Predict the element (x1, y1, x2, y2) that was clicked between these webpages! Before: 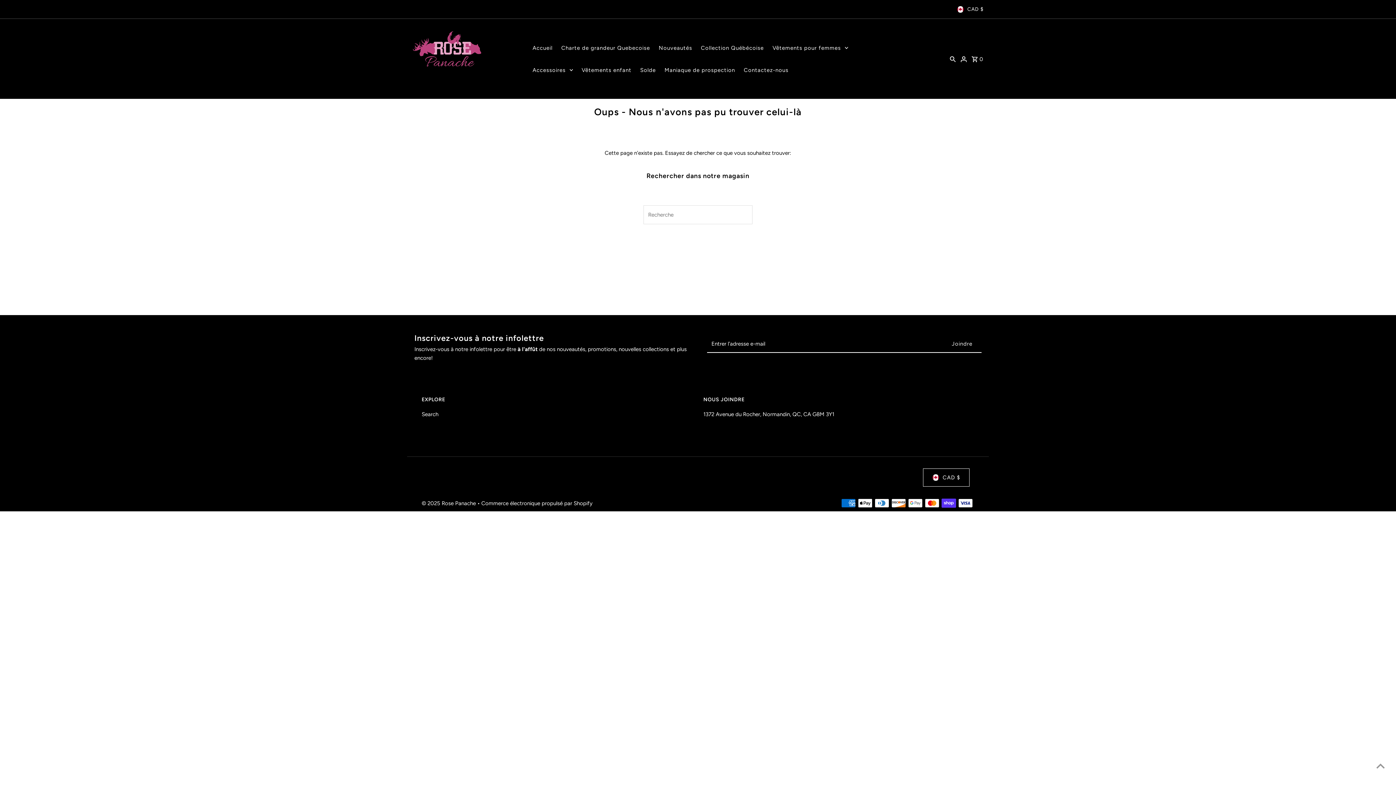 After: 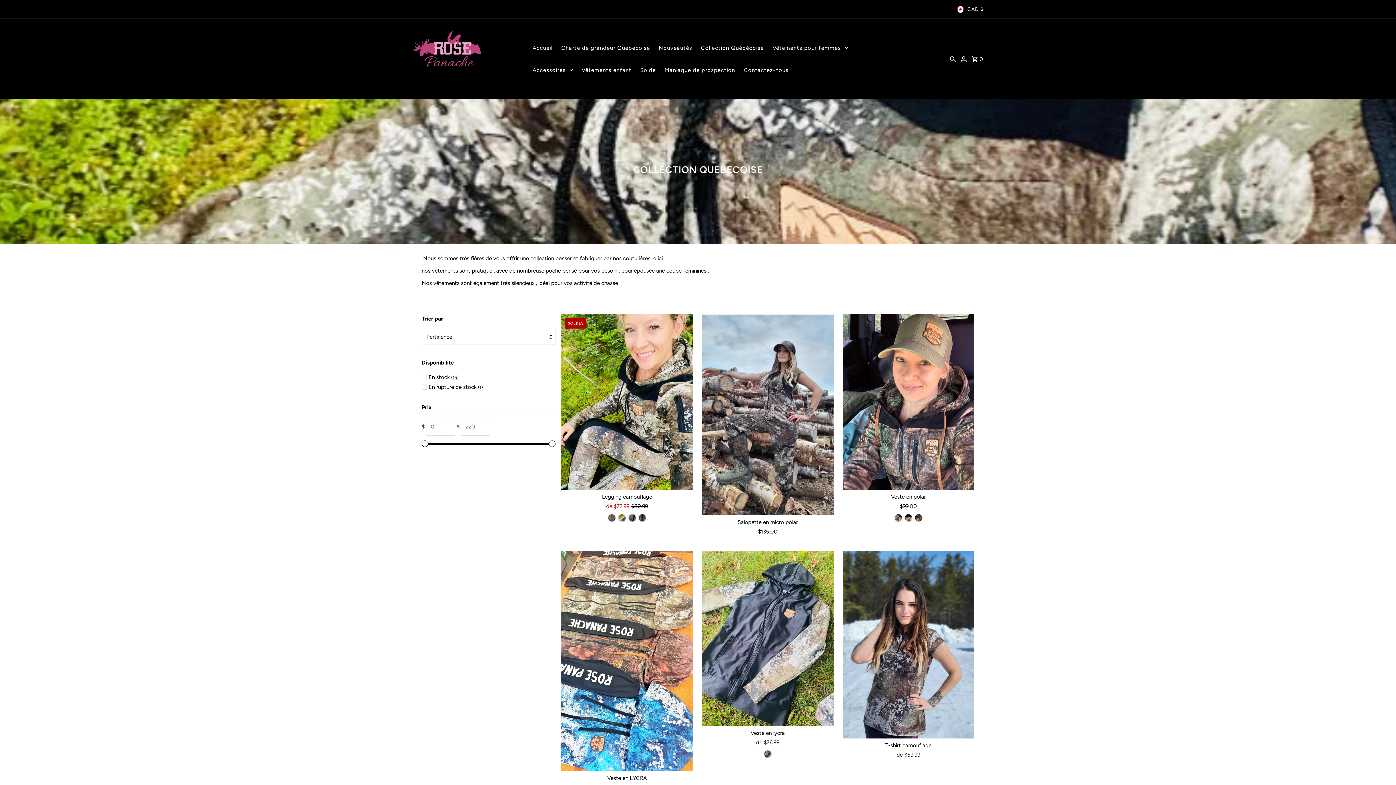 Action: bbox: (697, 36, 767, 58) label: Collection Québécoise 